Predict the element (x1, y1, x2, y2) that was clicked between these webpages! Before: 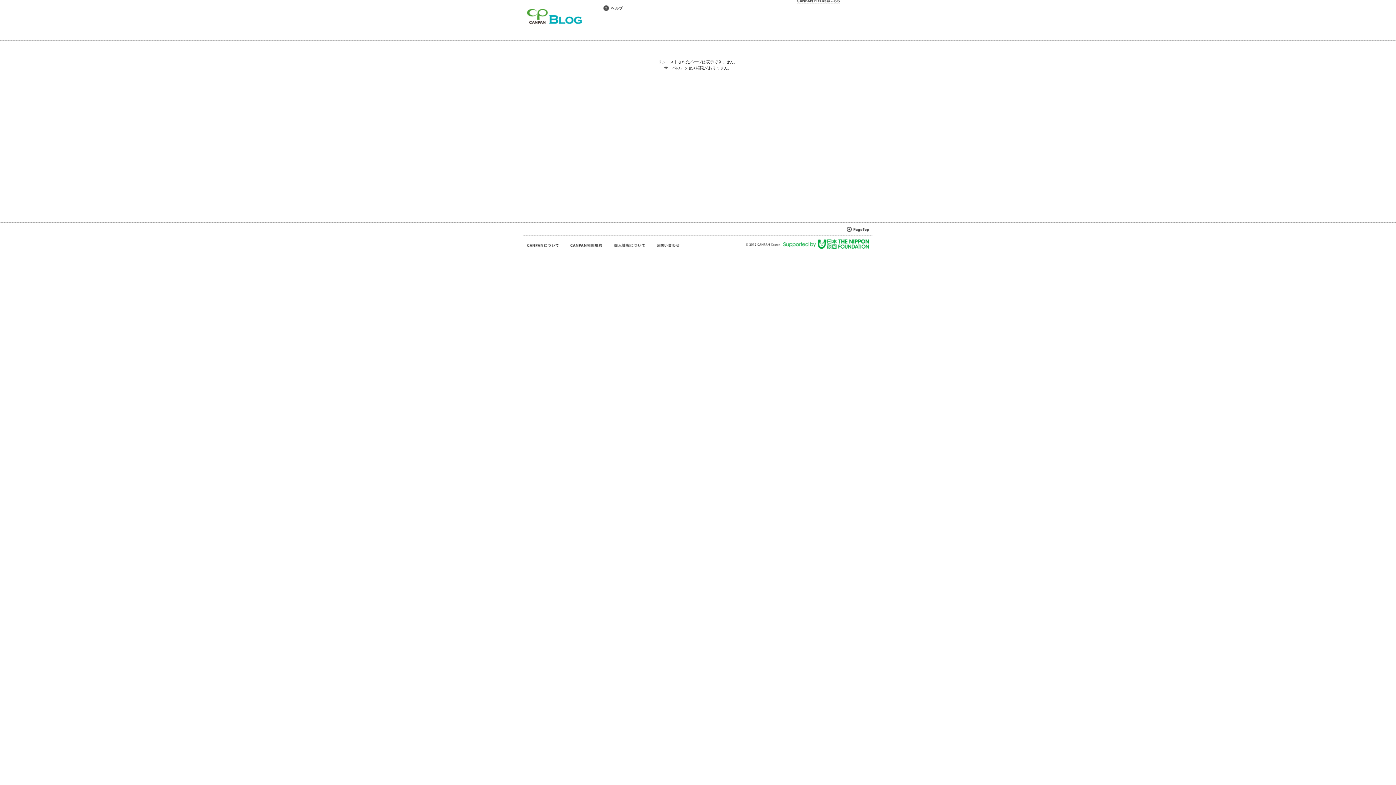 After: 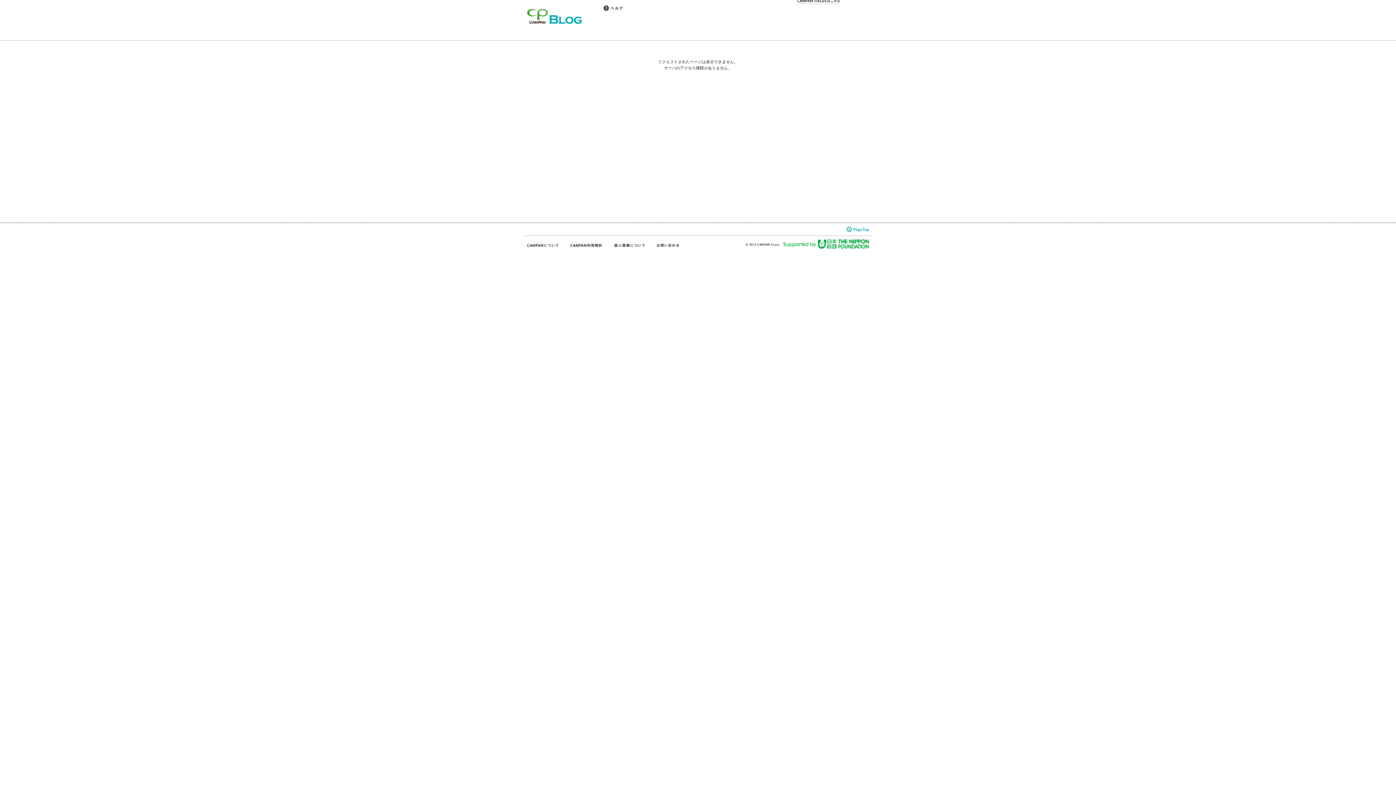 Action: bbox: (846, 226, 872, 232)